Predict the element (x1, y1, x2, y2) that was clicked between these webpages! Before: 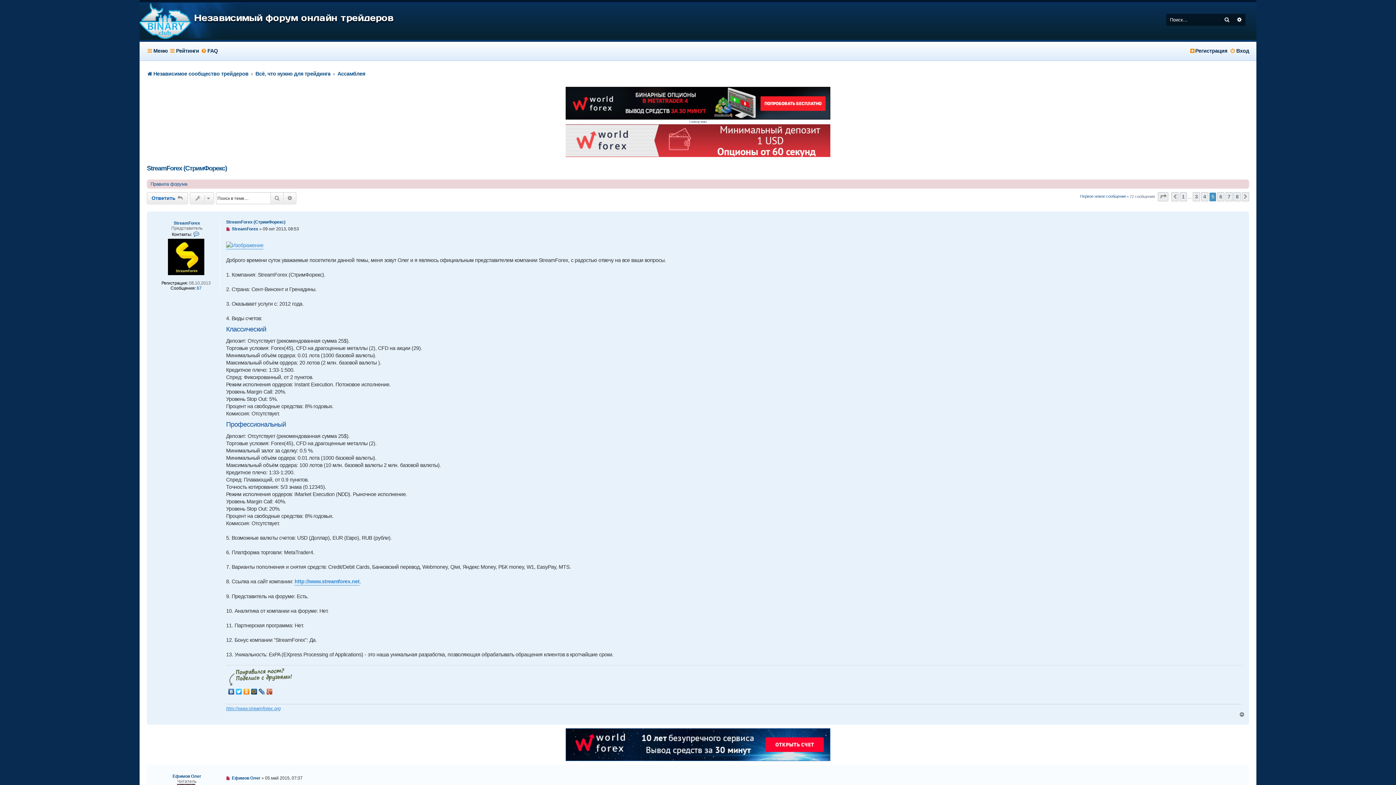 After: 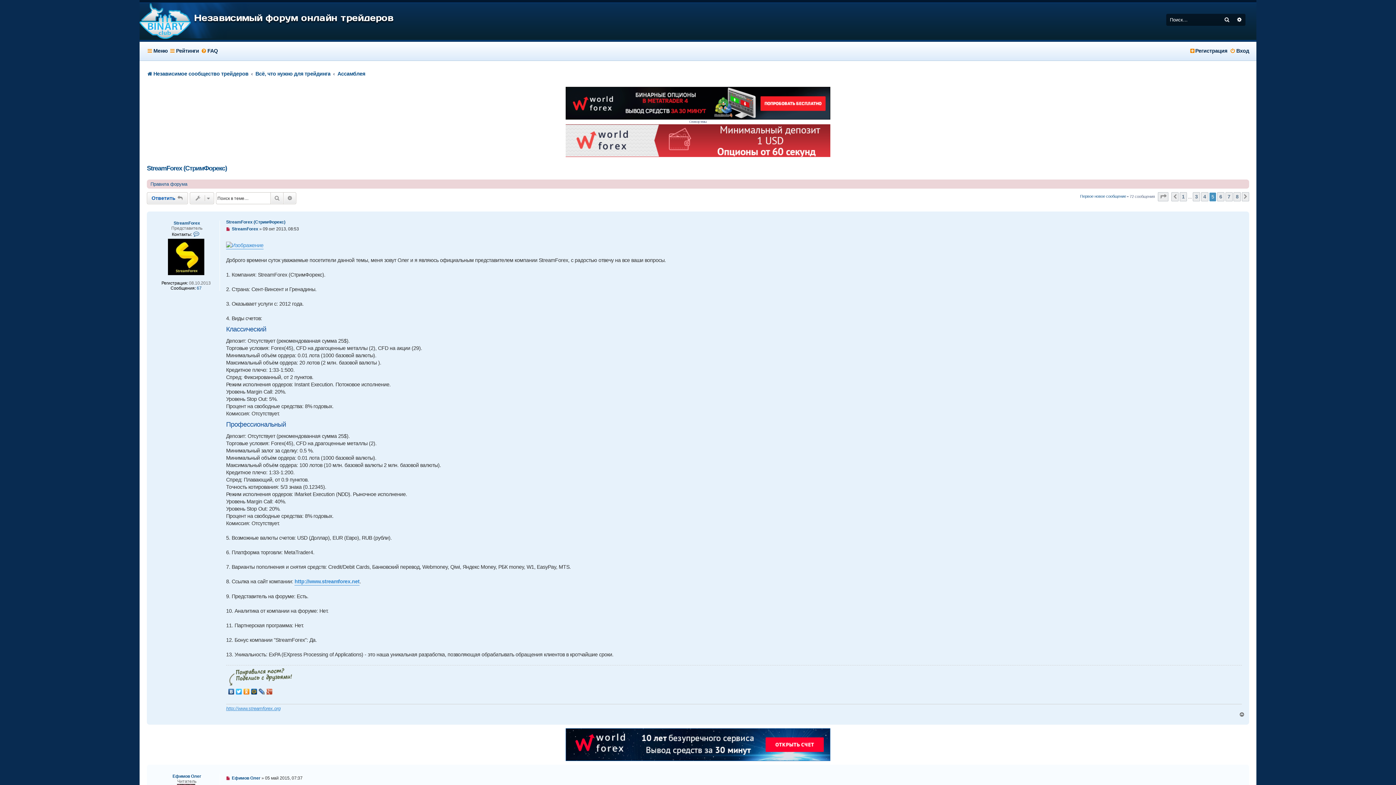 Action: bbox: (227, 687, 235, 696)